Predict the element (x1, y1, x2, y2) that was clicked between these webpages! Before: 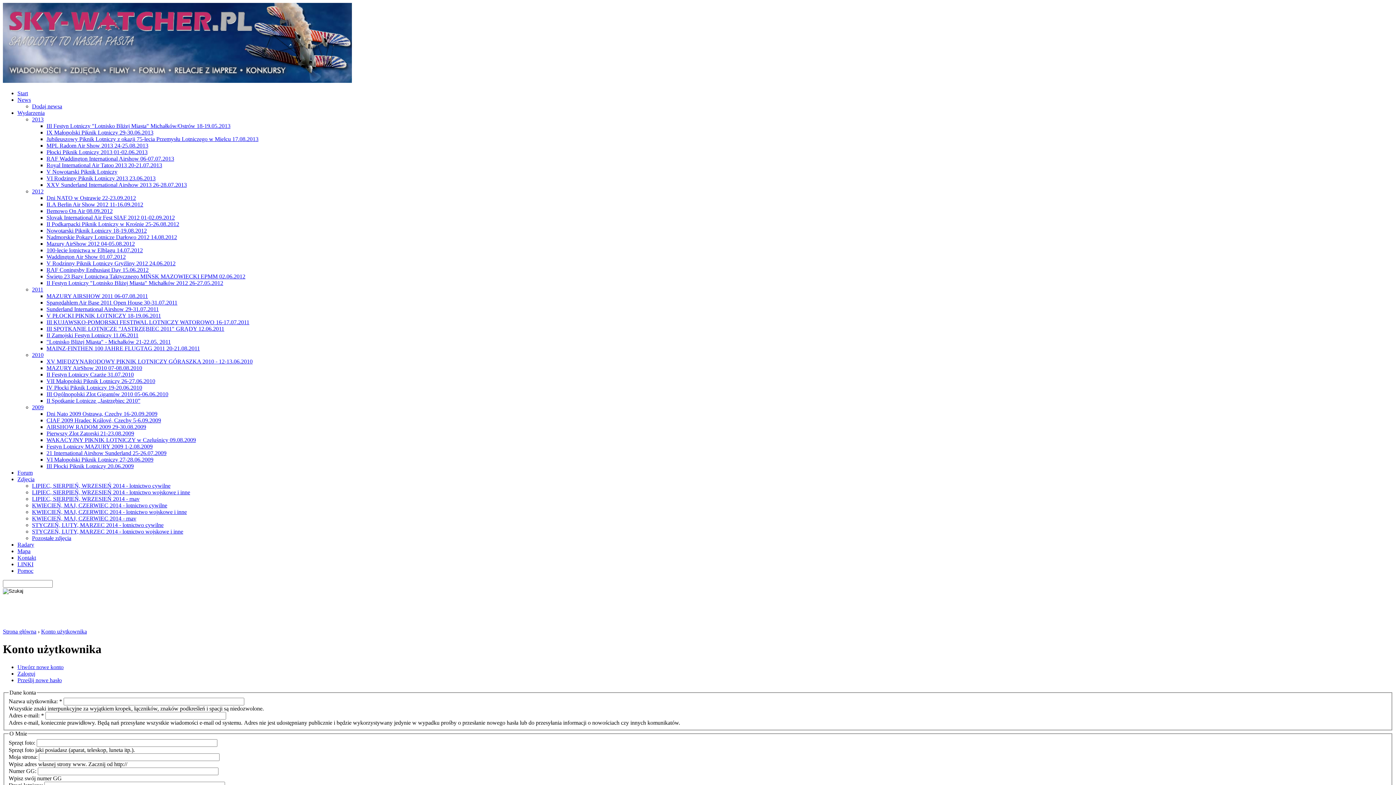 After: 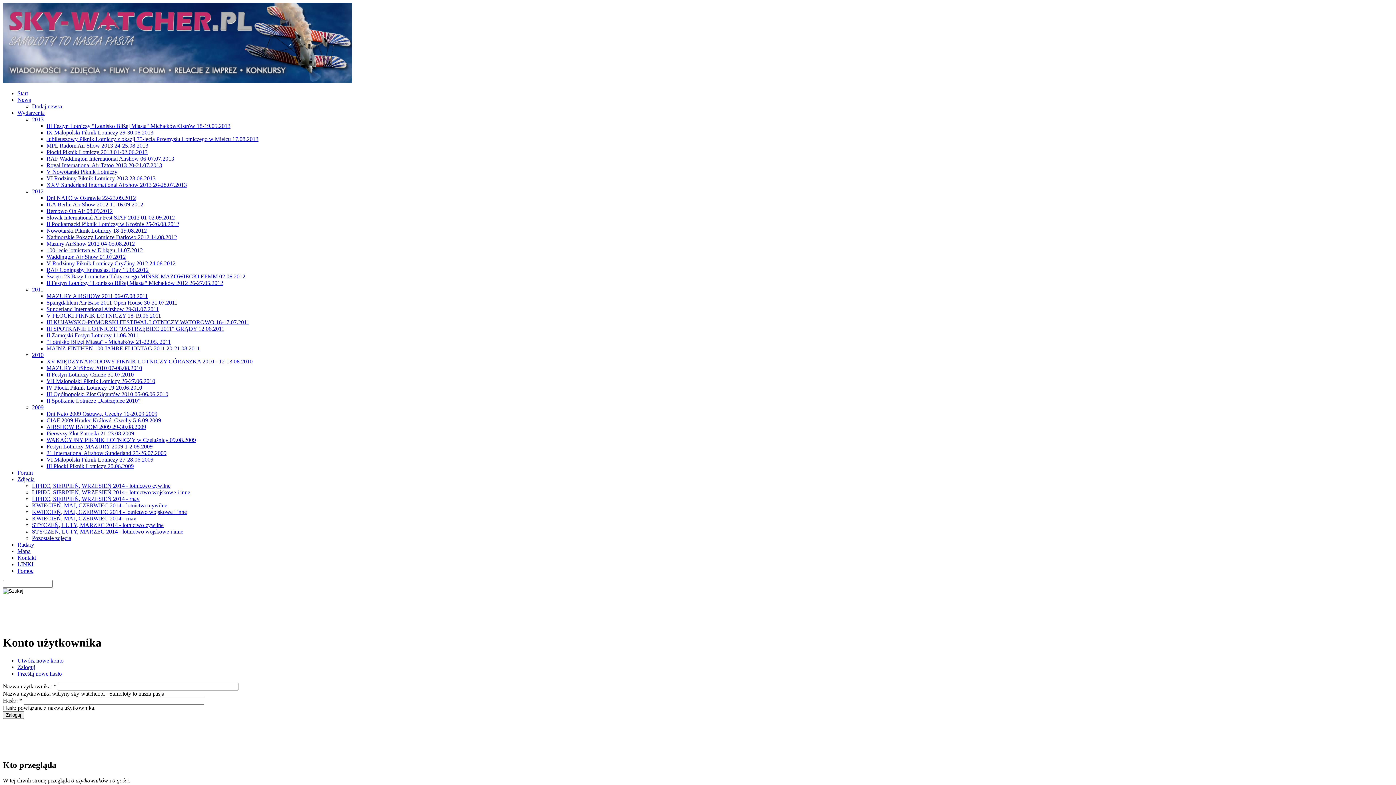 Action: label: Zaloguj bbox: (17, 670, 35, 677)